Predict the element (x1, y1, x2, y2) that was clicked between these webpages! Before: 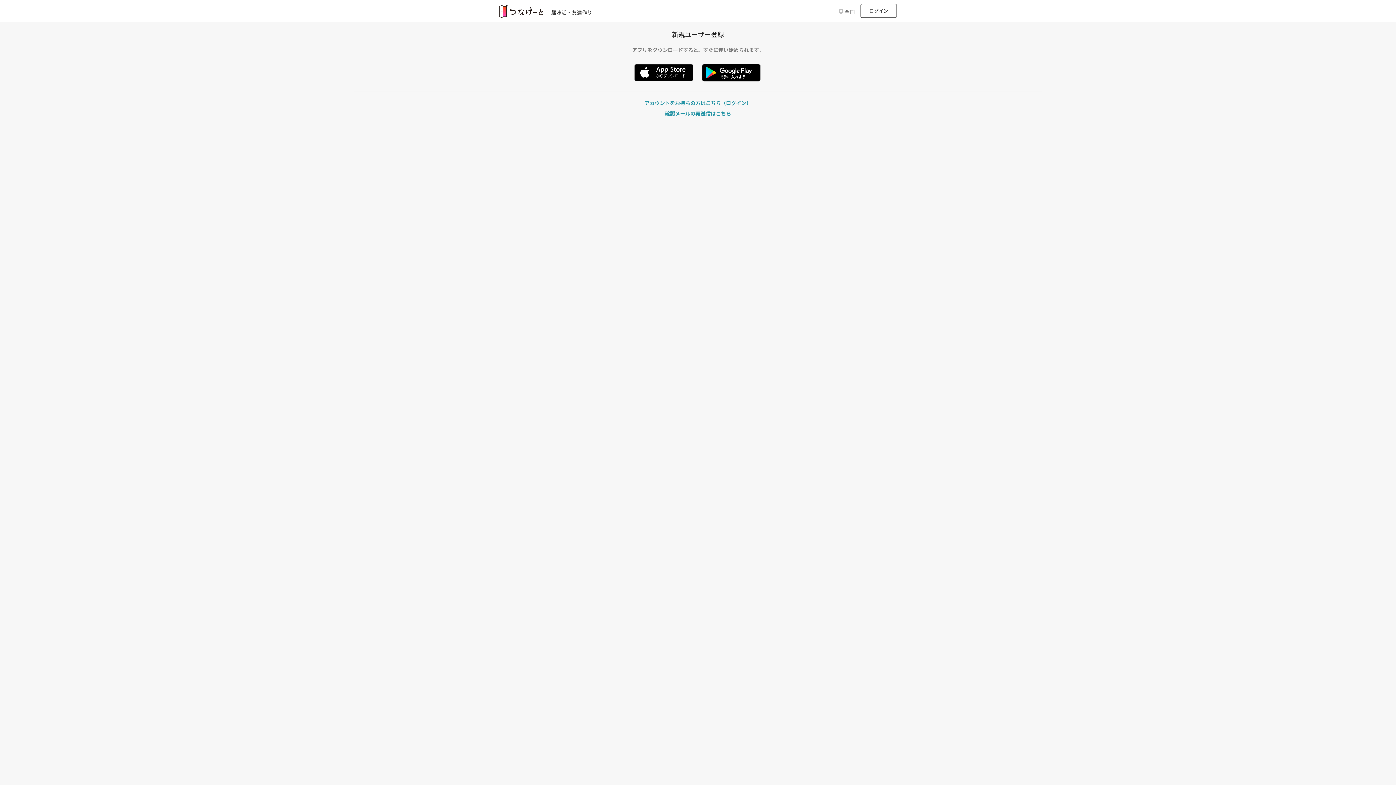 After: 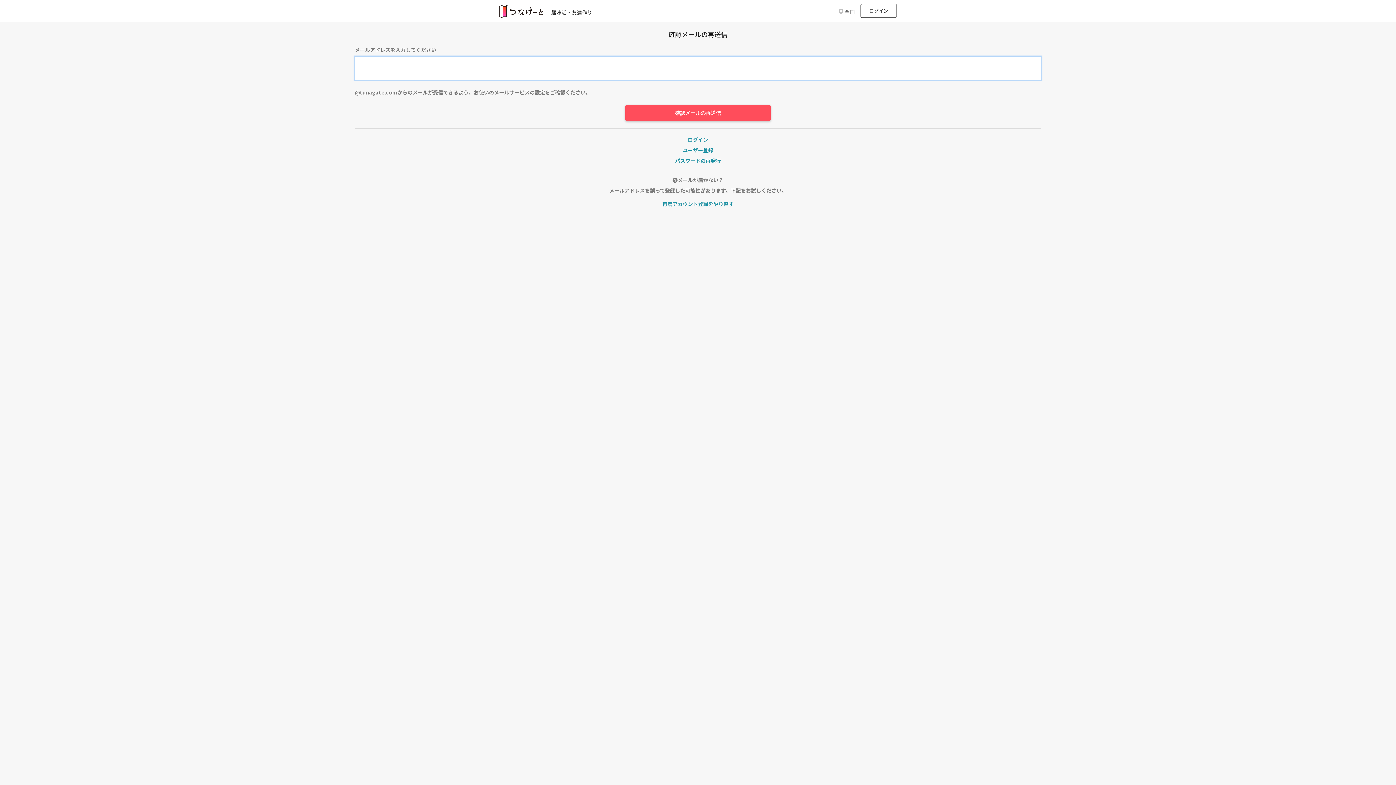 Action: bbox: (354, 109, 1041, 117) label: 確認メールの再送信はこちら